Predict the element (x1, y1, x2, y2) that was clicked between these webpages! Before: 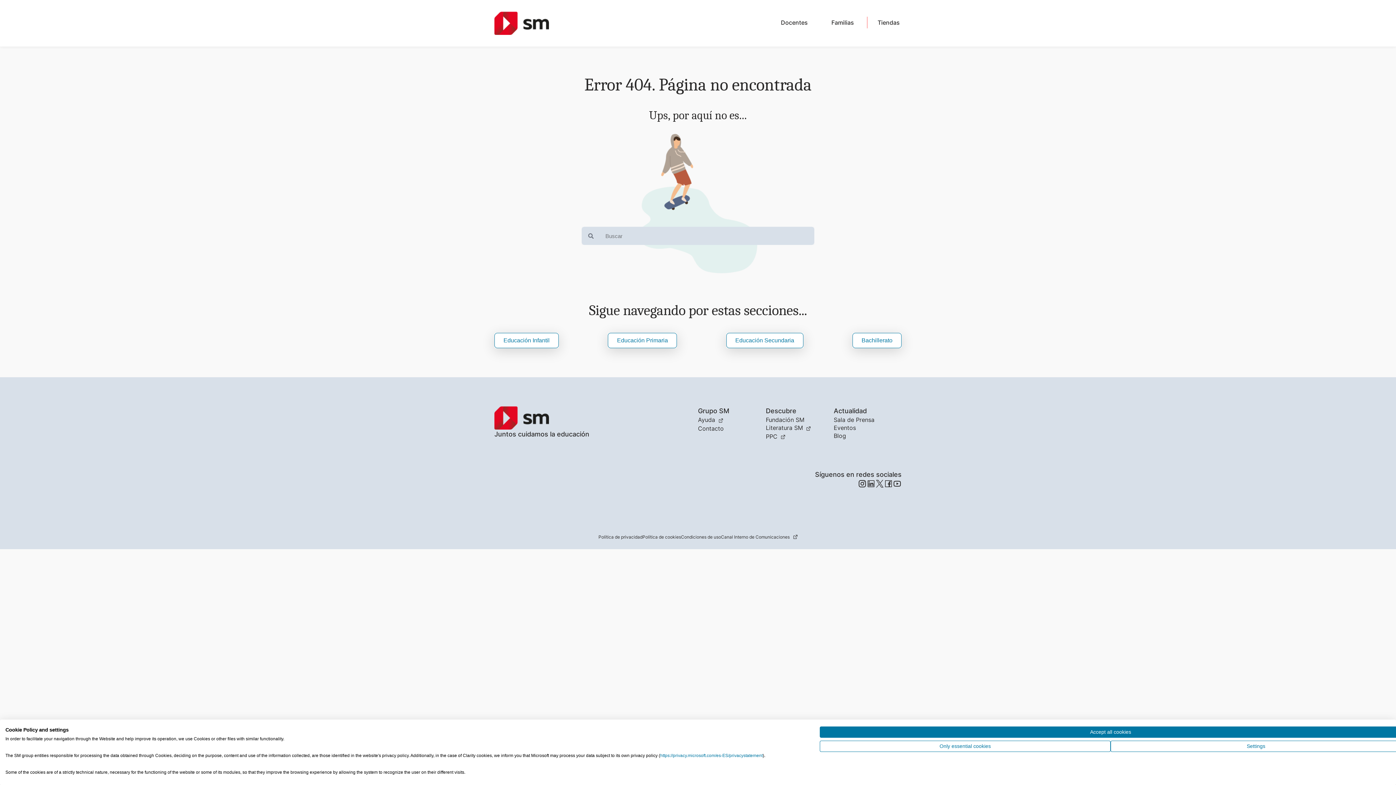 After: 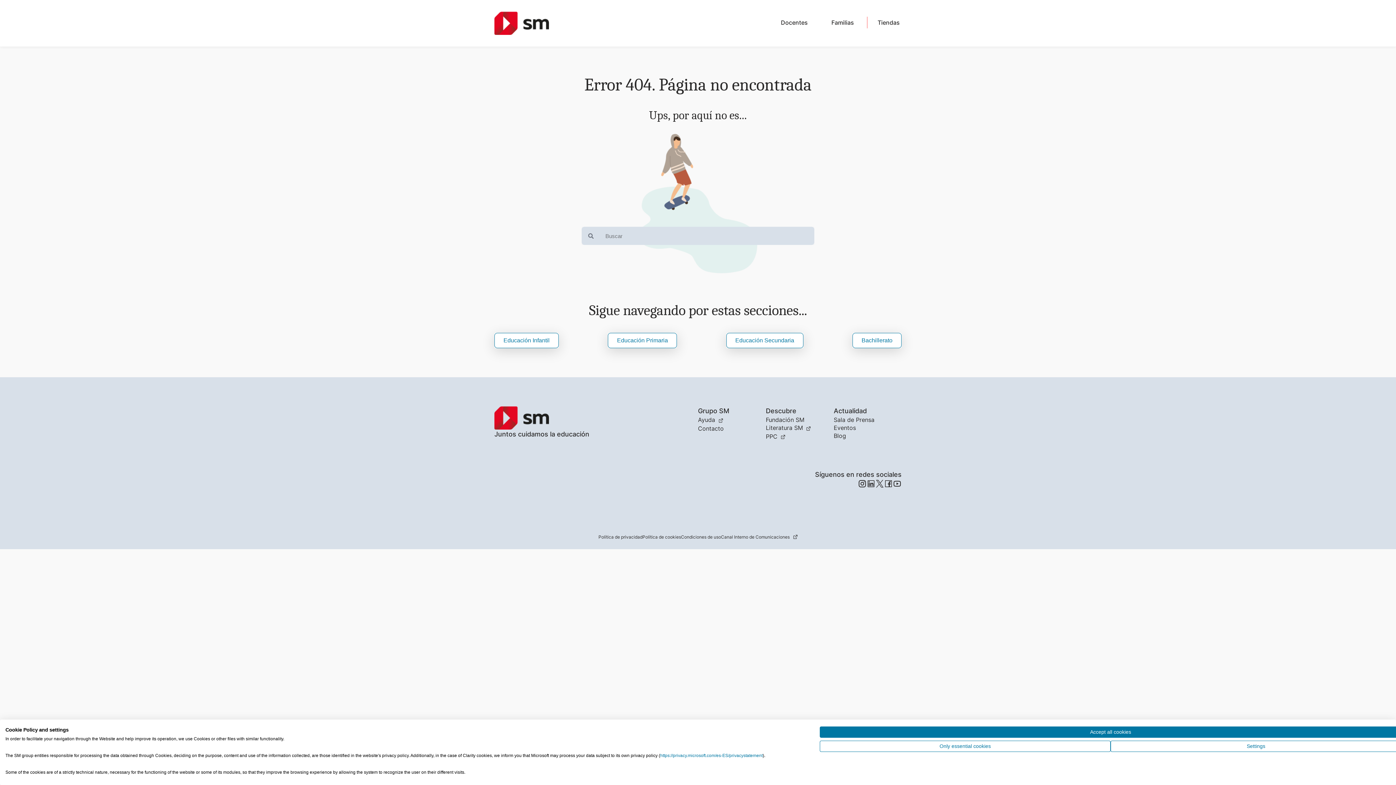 Action: bbox: (858, 479, 866, 488)